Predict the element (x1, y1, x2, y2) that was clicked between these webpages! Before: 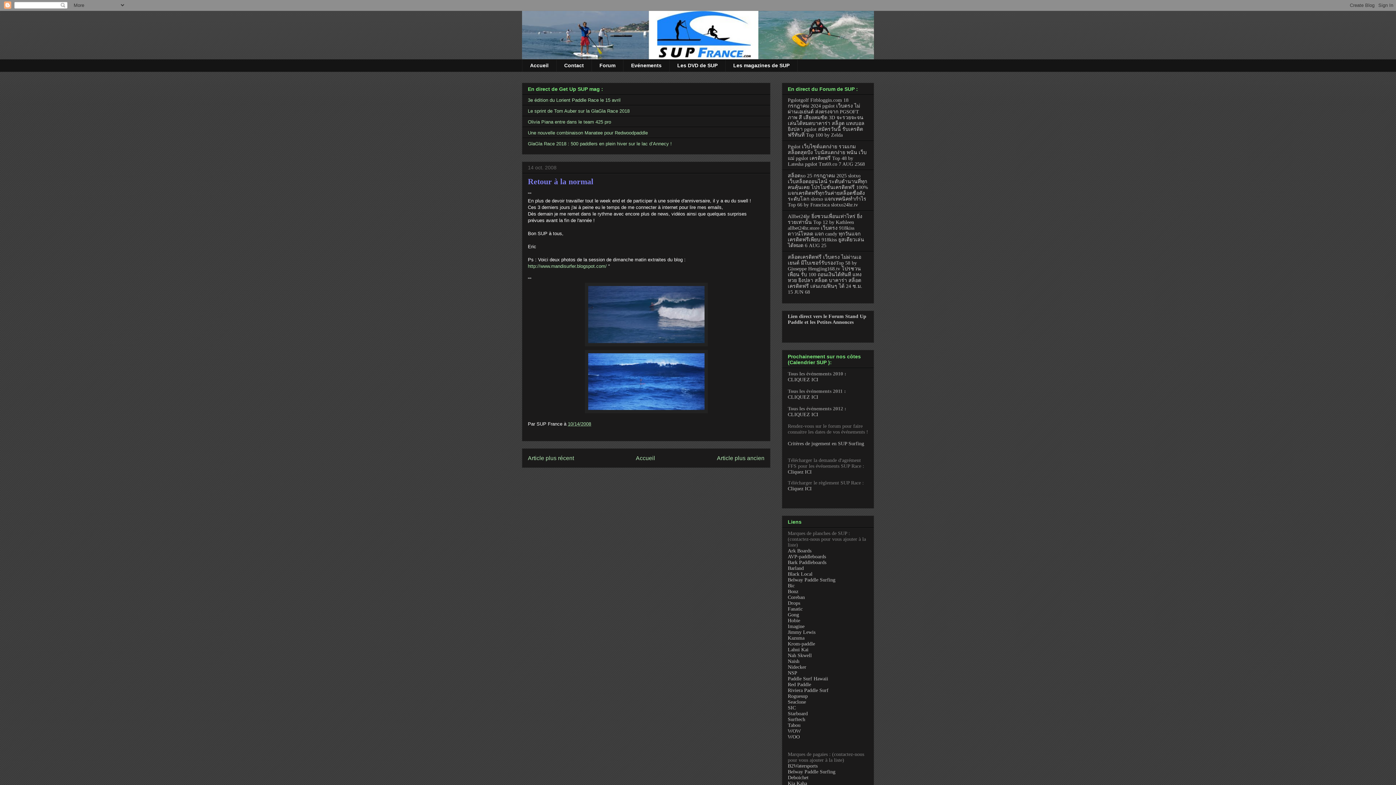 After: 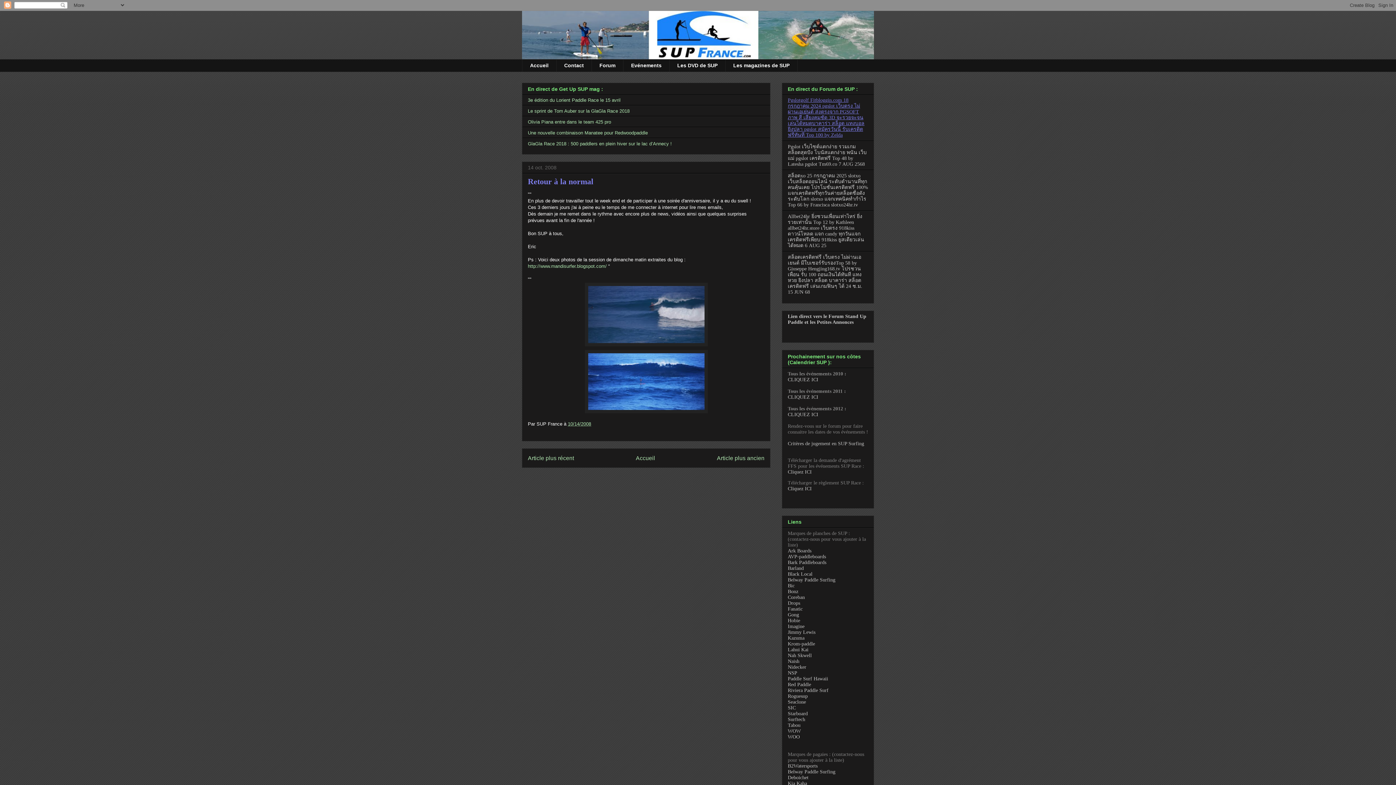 Action: label: Pgslotgolf Fitbloggin.com 18 กรกฎาคม 2024 pgslot เว็บตรง ไม่ผ่านเอเย่นต์ ส่งตรงจาก PGSOFT ภาพ สี เสียงคมชัด 3D จะรวยจะจนเล่นได้หมดบาคาร่า สล็อต แทงบอล ยิงปลา pgslot สมัครวันนี้ รับเครดิตฟรีทันที Top 100 by Zelda bbox: (788, 97, 864, 137)